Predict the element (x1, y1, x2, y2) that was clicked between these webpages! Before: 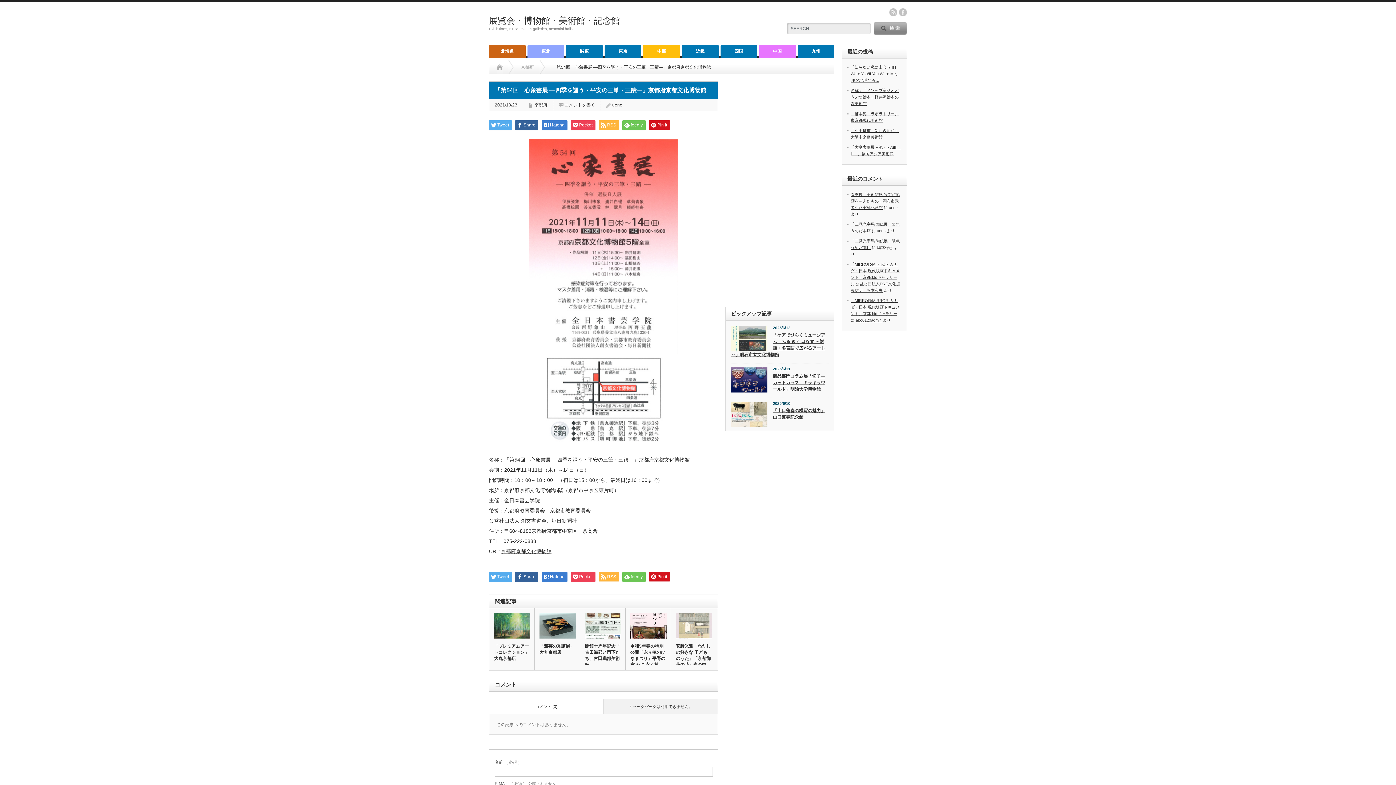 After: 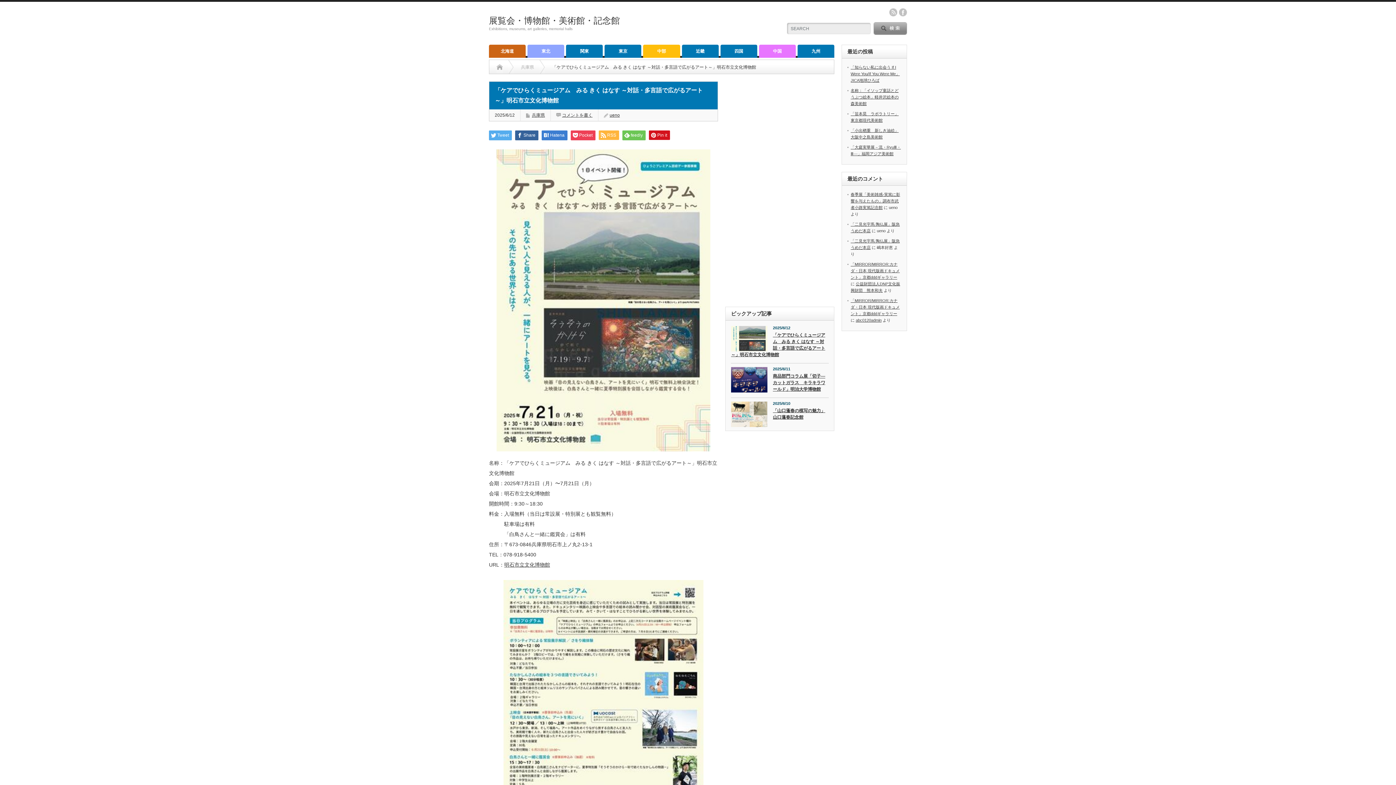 Action: bbox: (731, 326, 767, 351)